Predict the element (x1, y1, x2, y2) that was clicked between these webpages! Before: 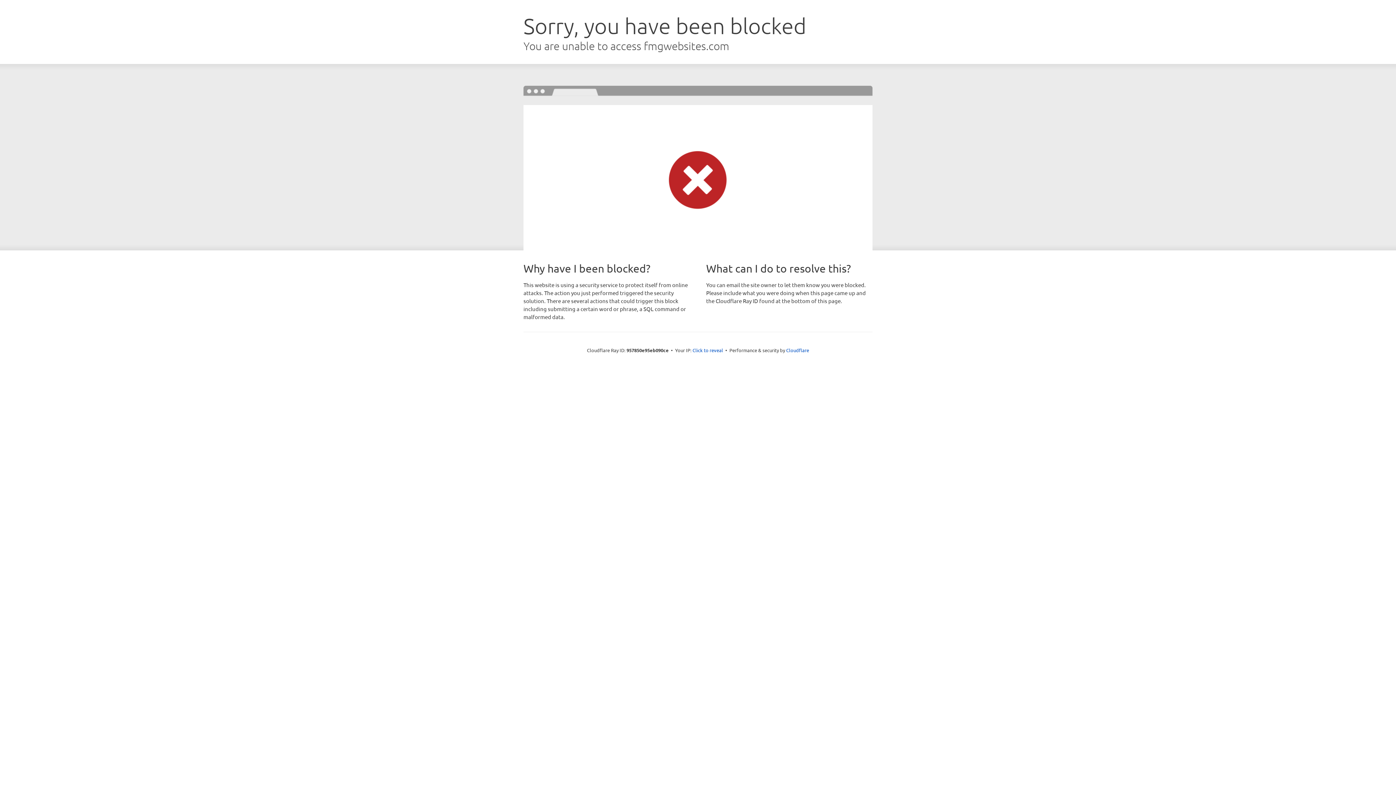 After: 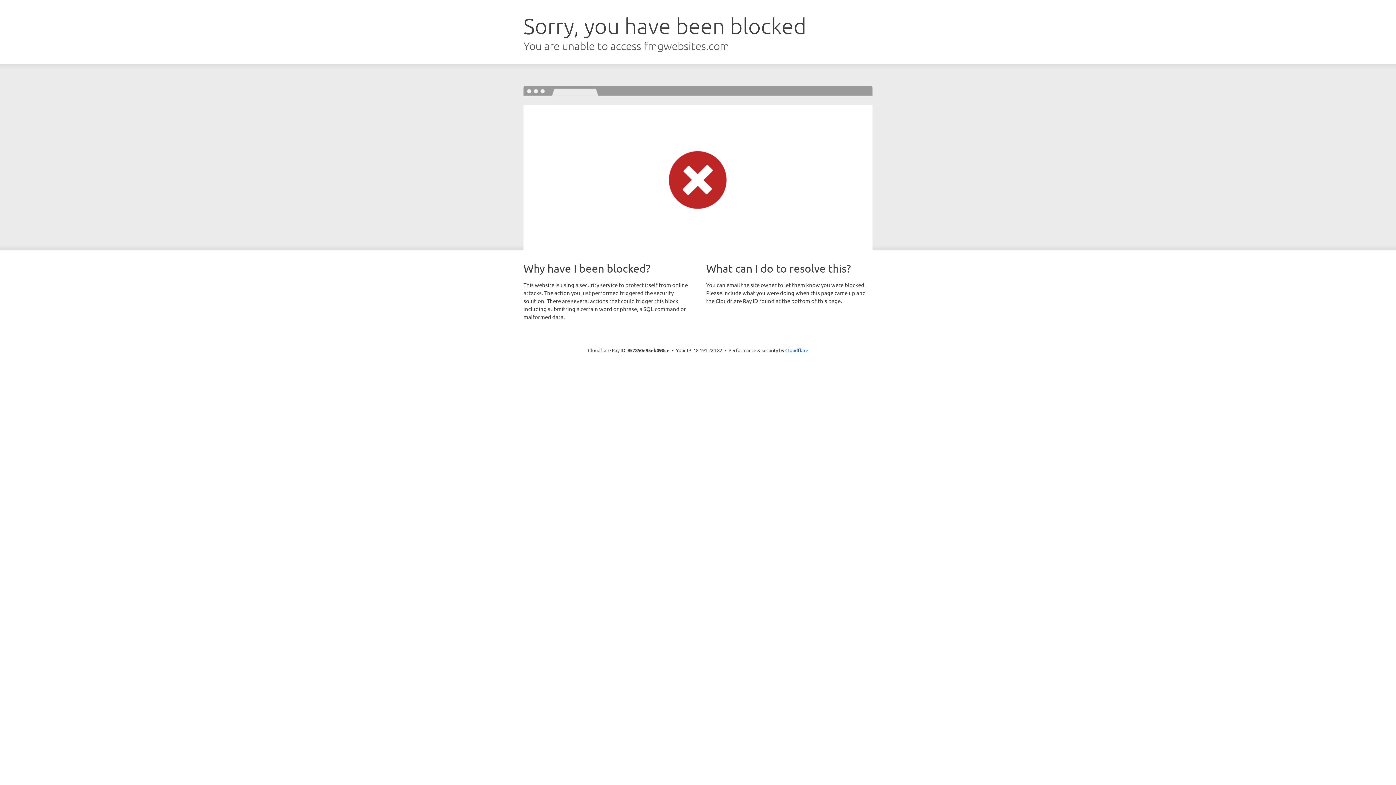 Action: bbox: (692, 346, 723, 353) label: Click to reveal